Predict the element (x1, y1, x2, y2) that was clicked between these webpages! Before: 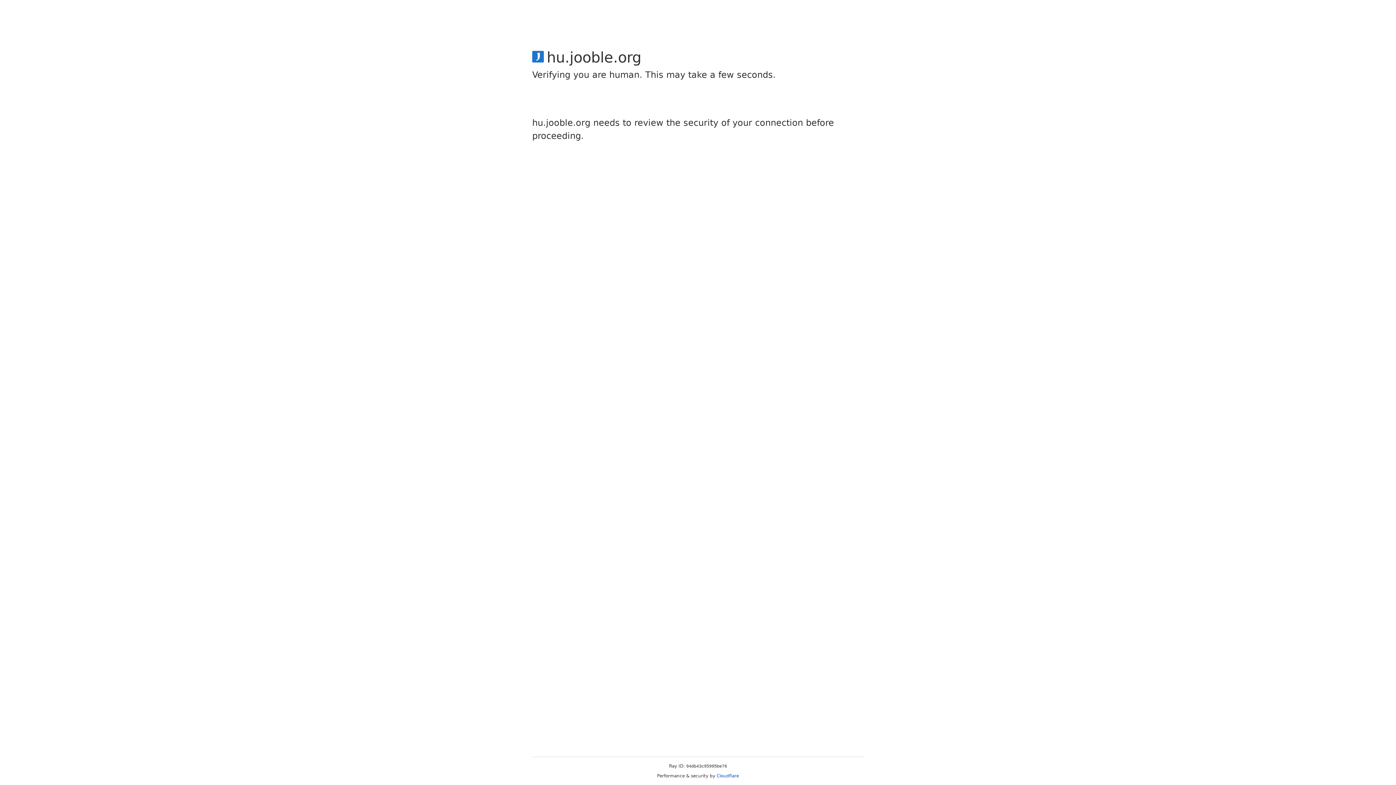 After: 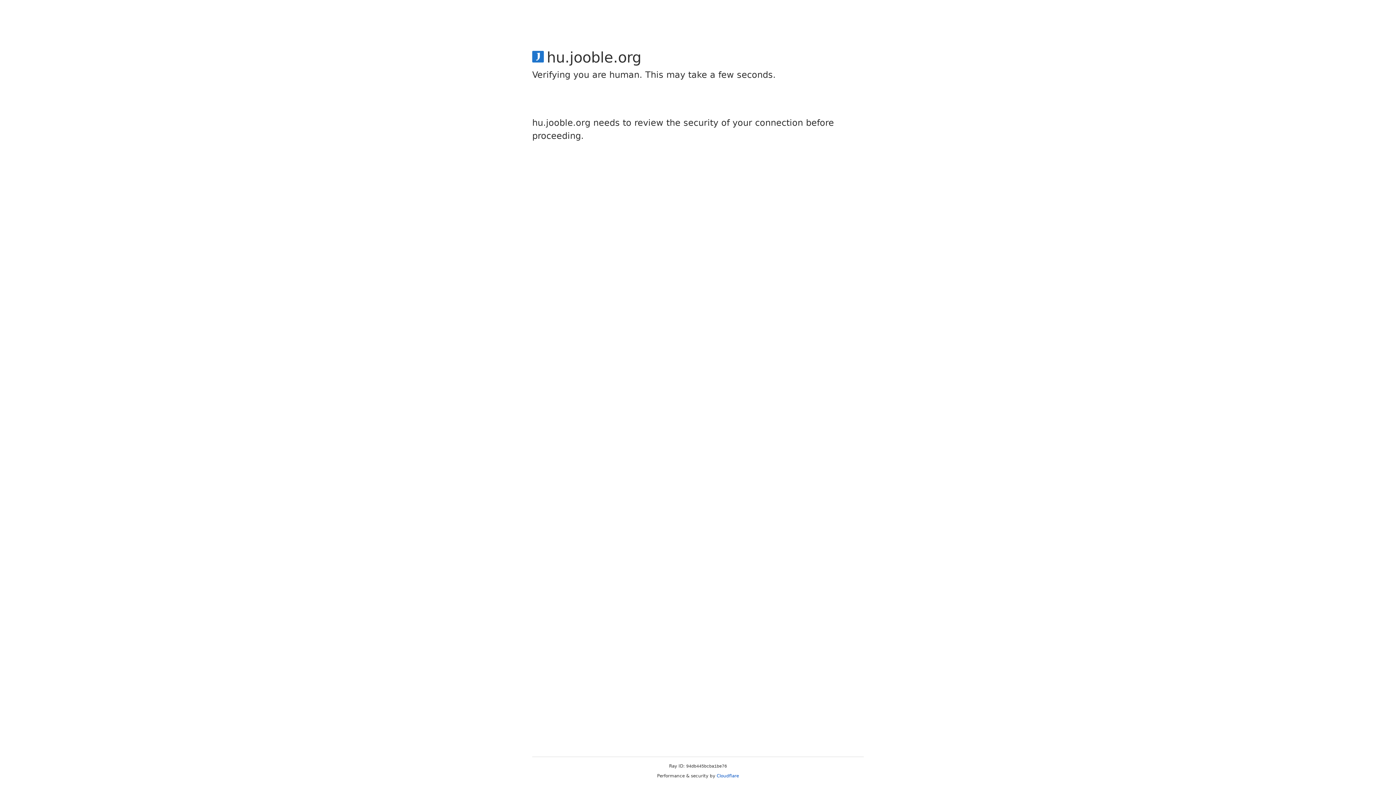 Action: label: Cloudflare bbox: (716, 773, 739, 778)